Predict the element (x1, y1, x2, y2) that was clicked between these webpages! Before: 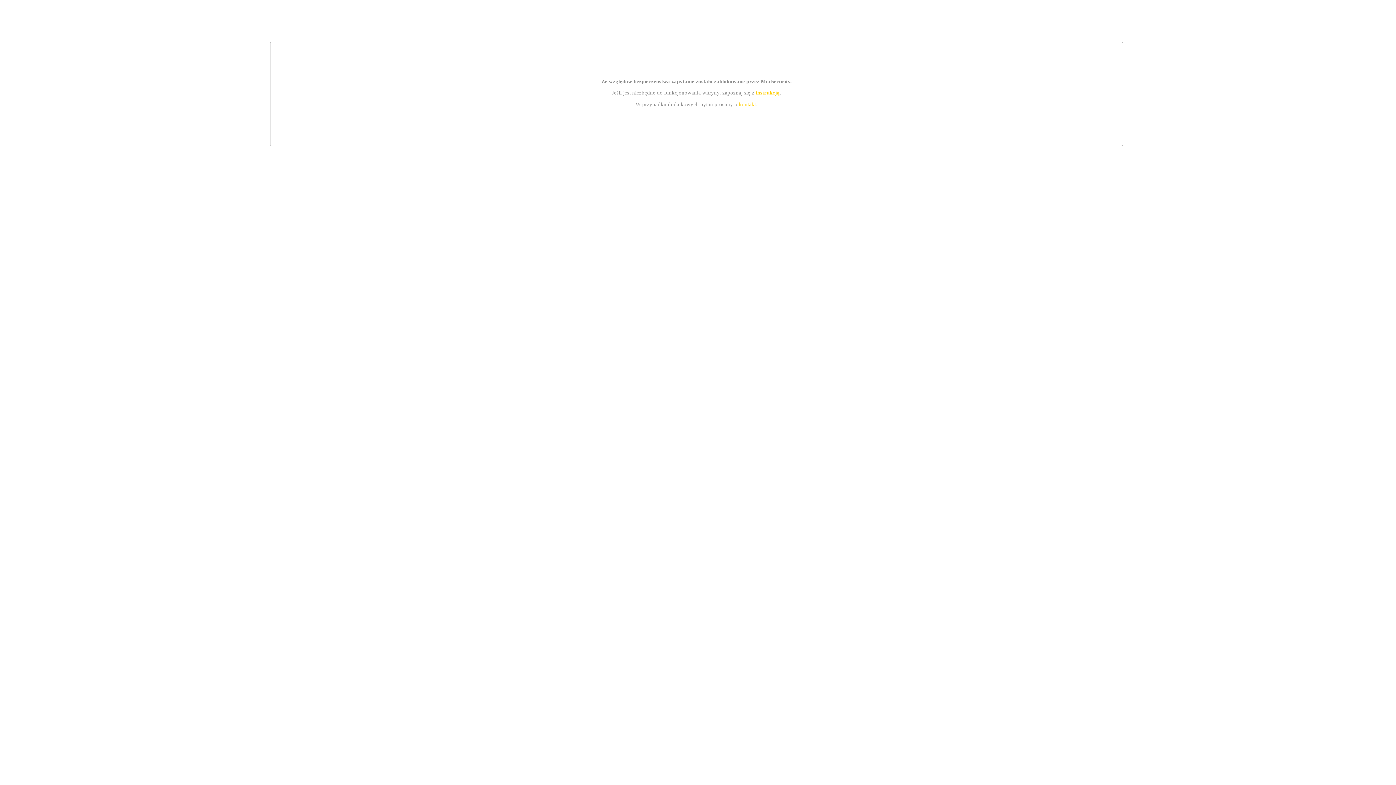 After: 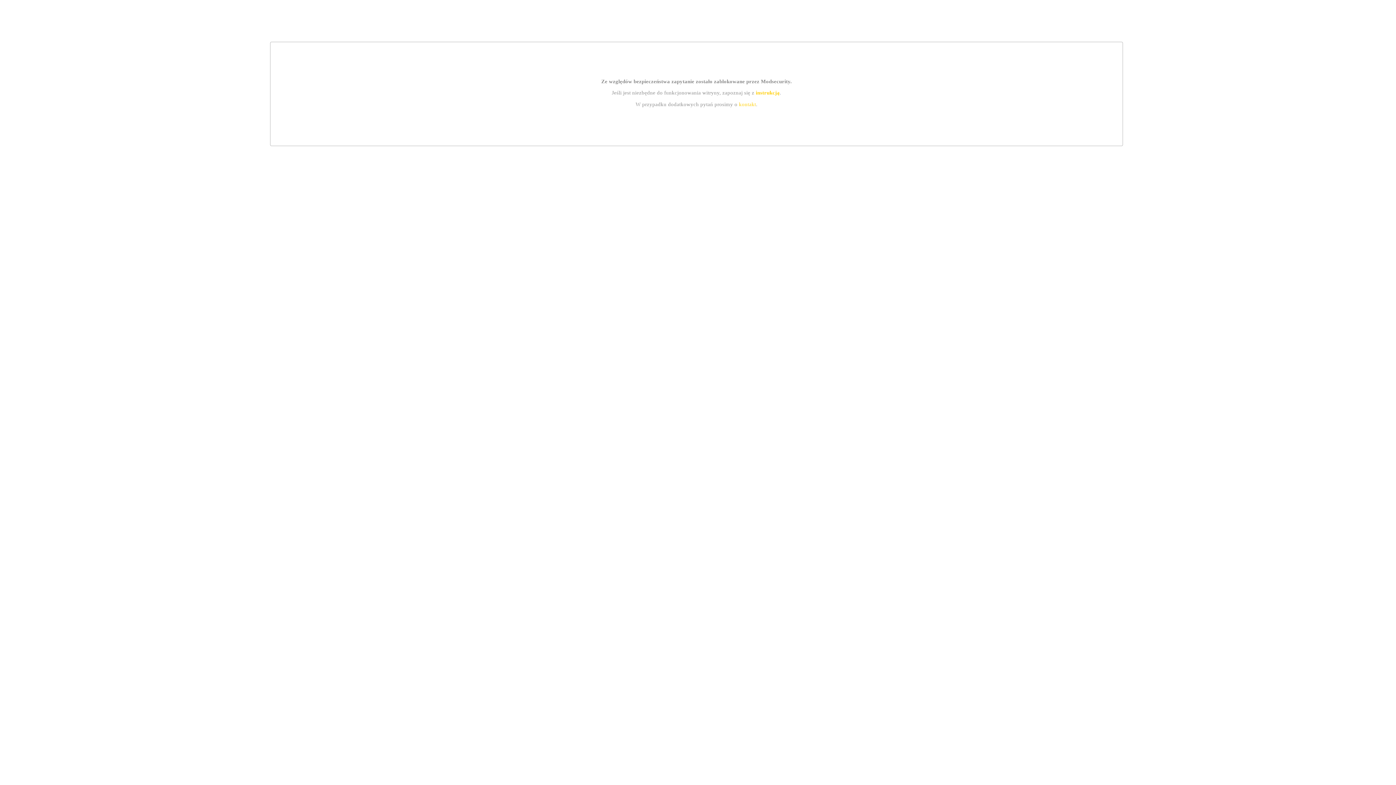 Action: label: instrukcją bbox: (755, 89, 779, 95)